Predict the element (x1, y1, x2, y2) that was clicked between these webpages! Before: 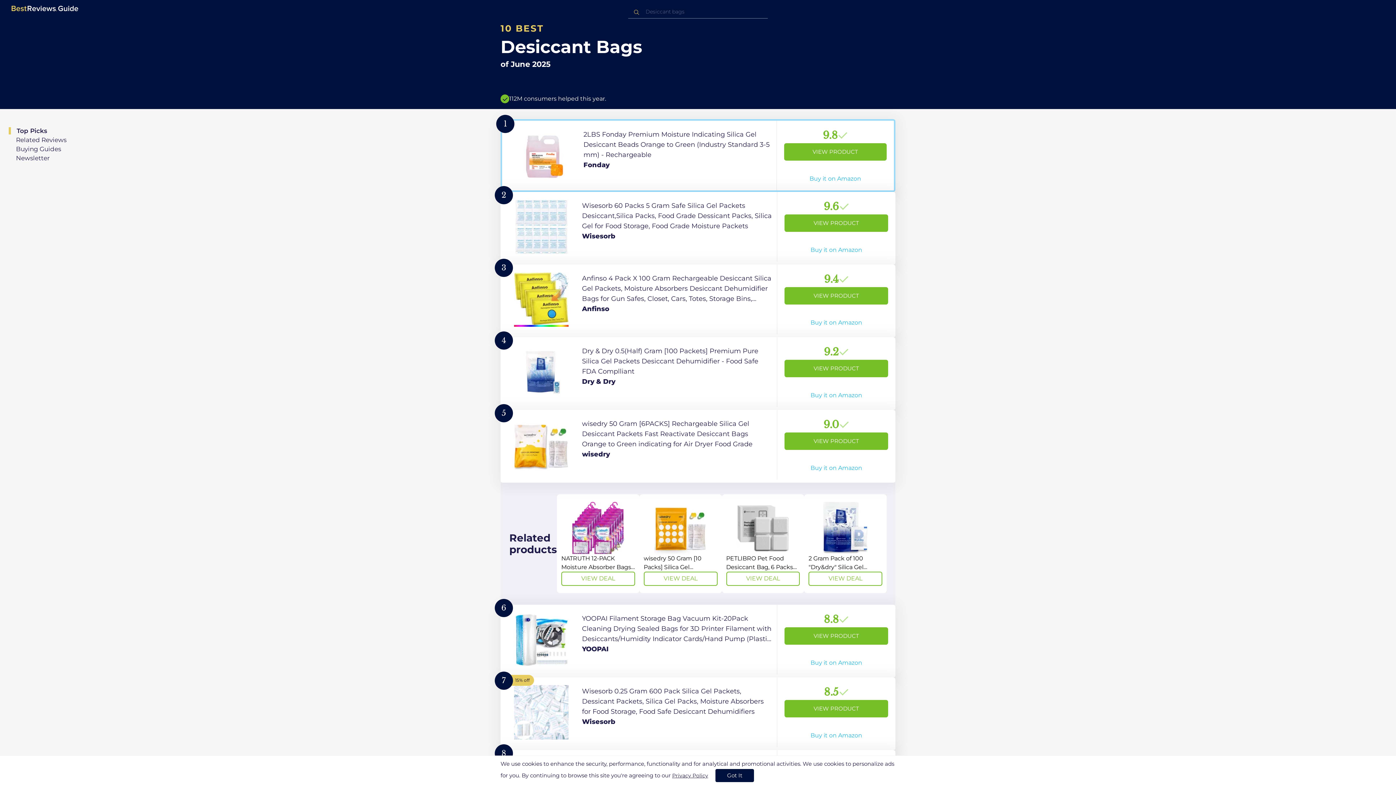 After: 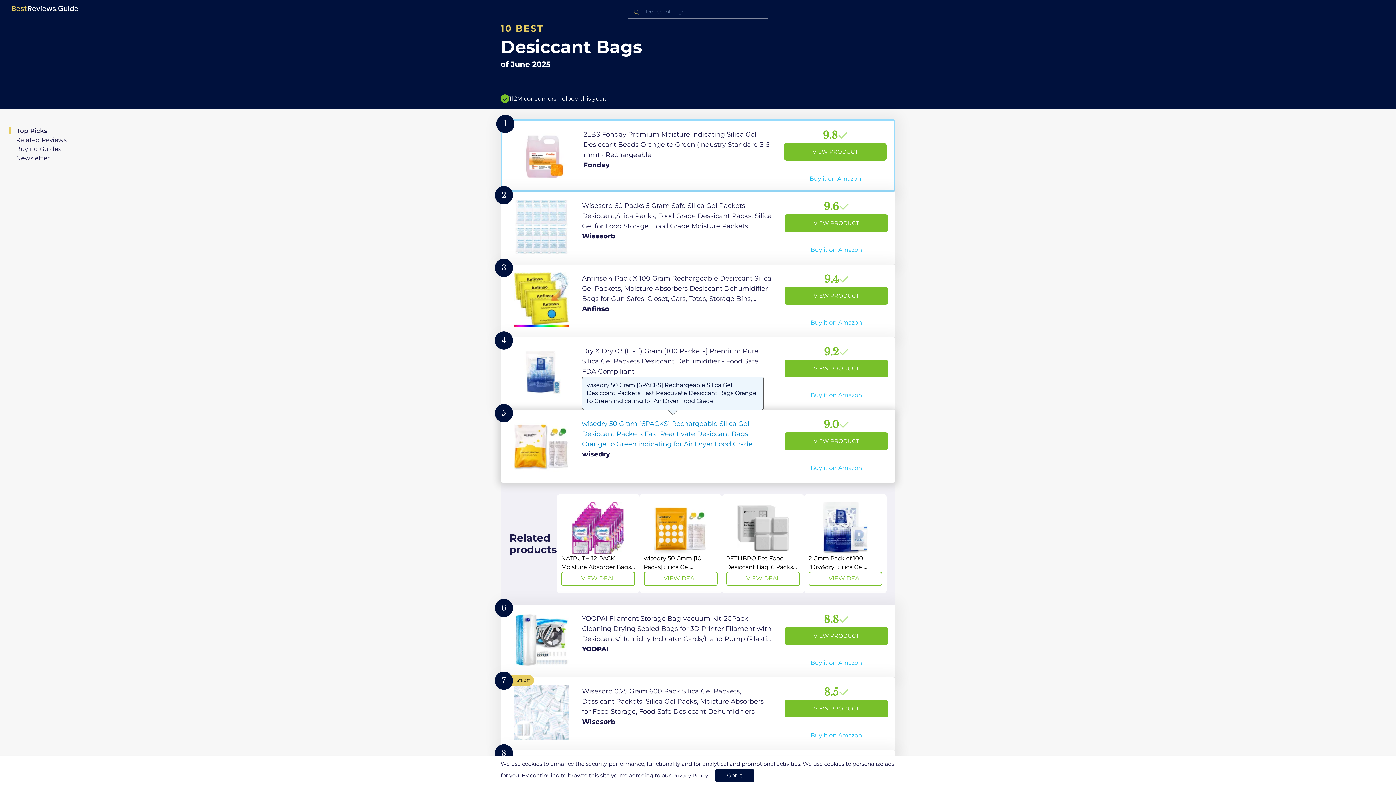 Action: bbox: (500, 410, 895, 482) label: View Product